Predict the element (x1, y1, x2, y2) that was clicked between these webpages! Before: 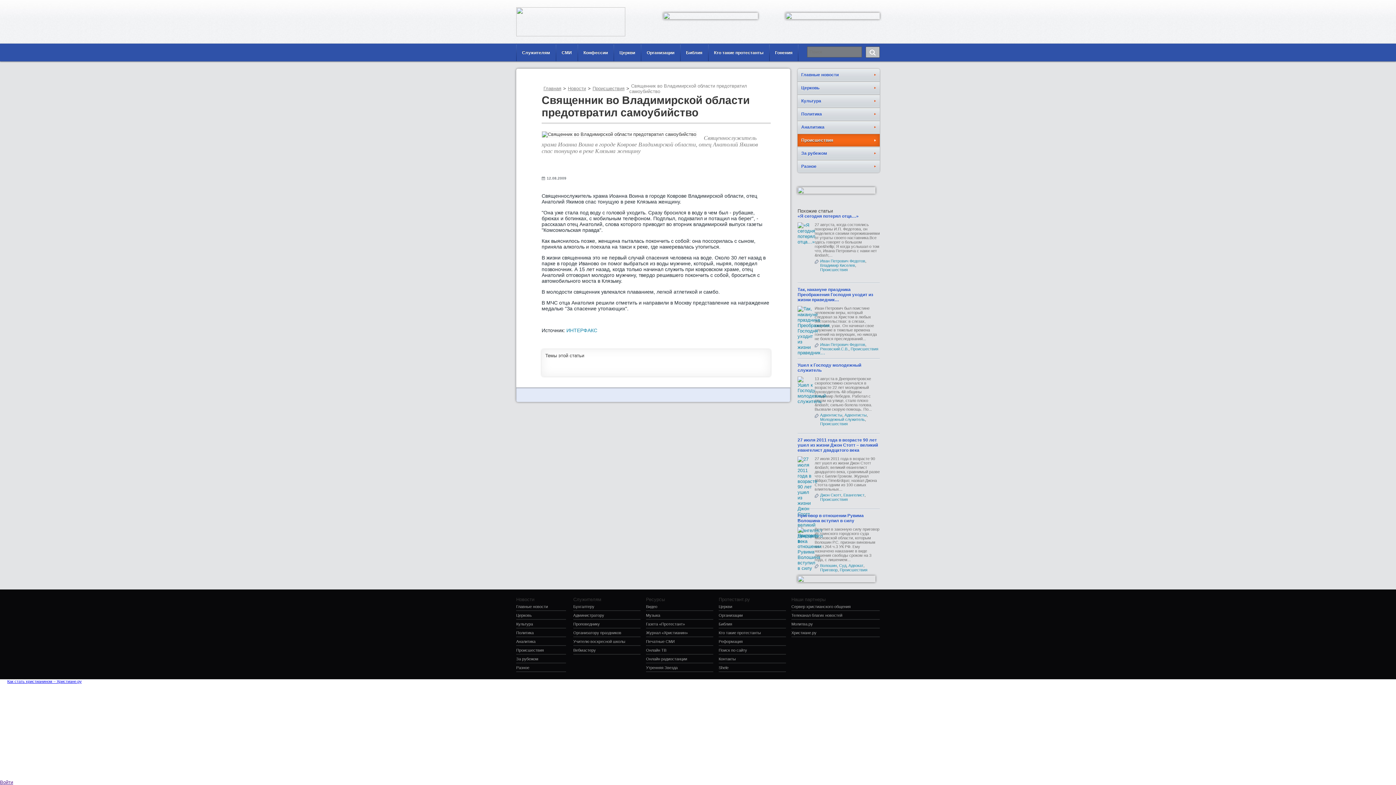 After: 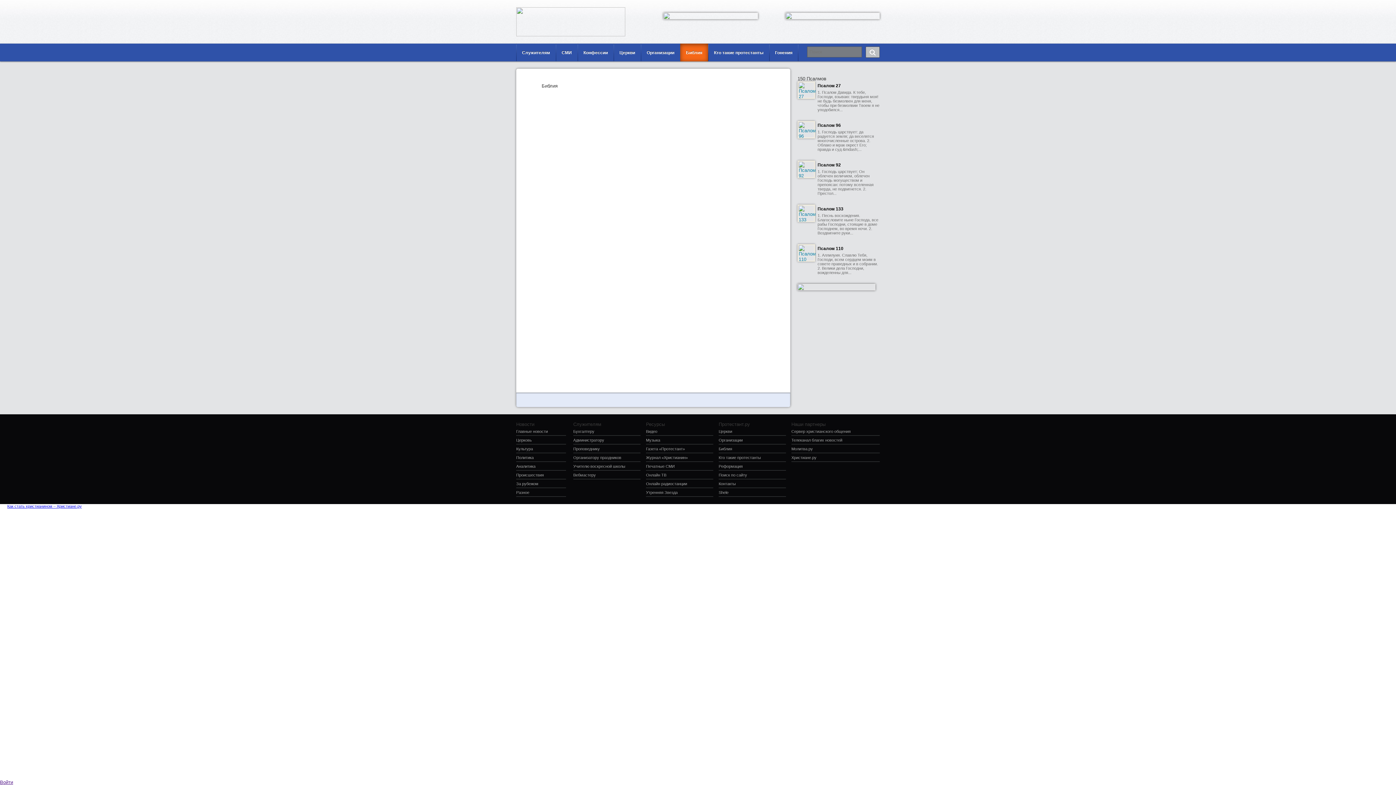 Action: label: Библия bbox: (680, 43, 708, 61)